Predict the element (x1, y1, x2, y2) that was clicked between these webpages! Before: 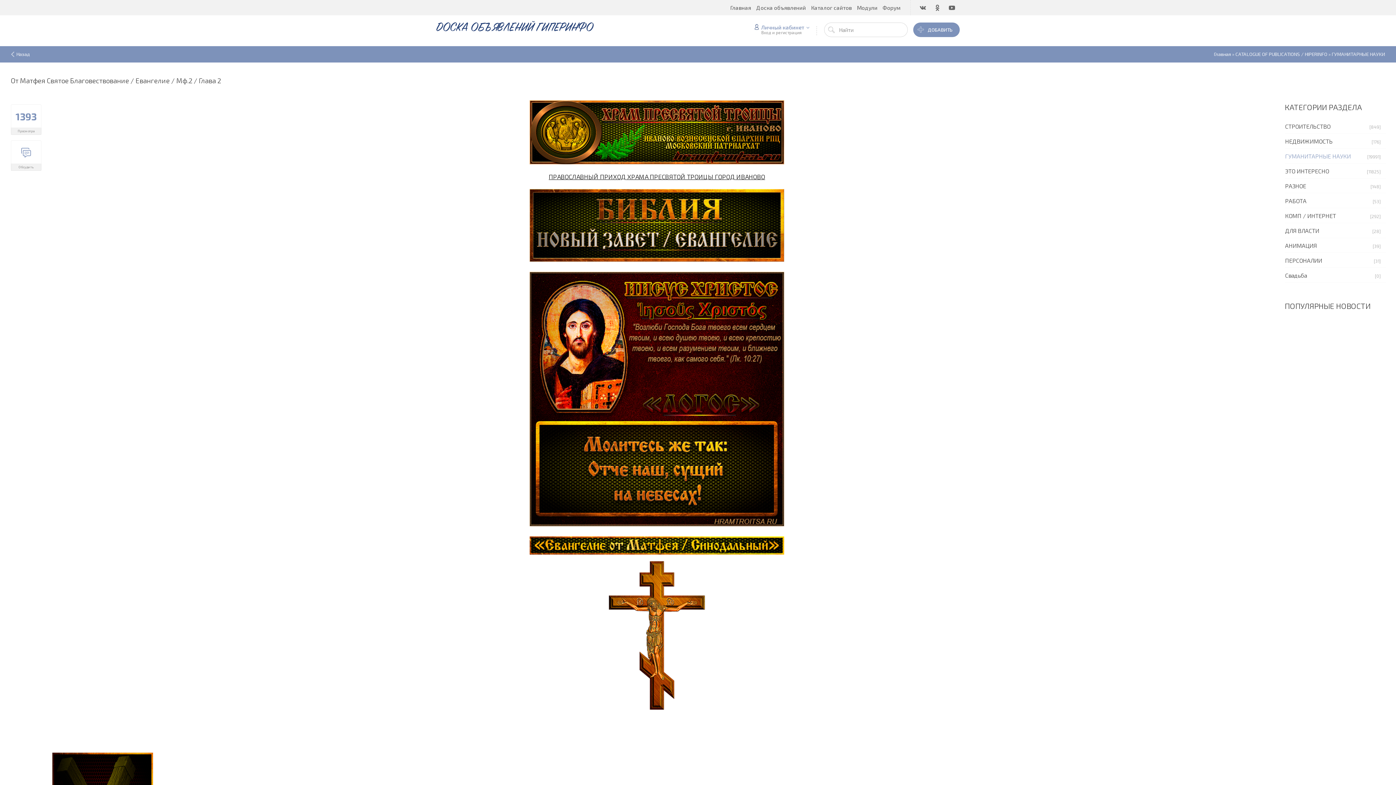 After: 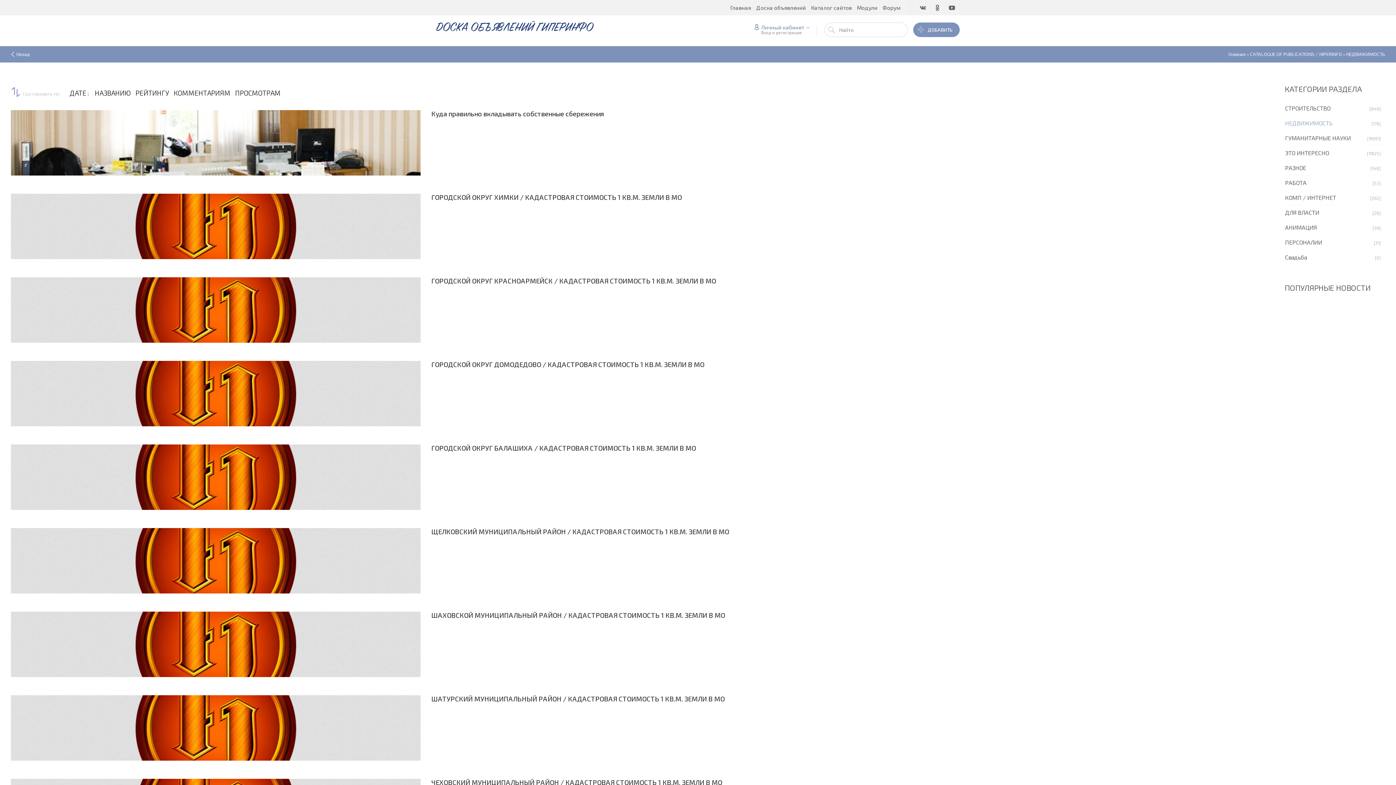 Action: label: НЕДВИЖИМОСТЬ bbox: (1285, 134, 1386, 148)